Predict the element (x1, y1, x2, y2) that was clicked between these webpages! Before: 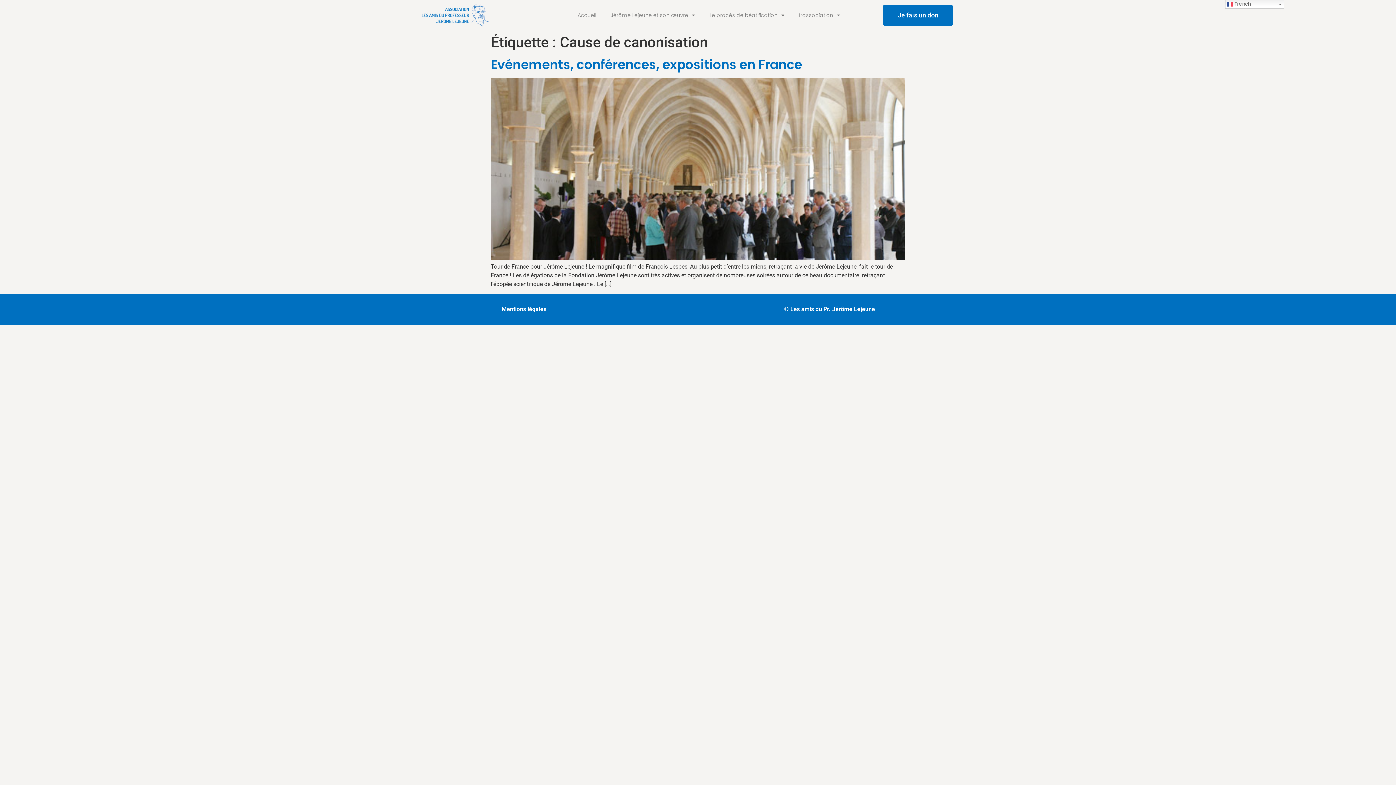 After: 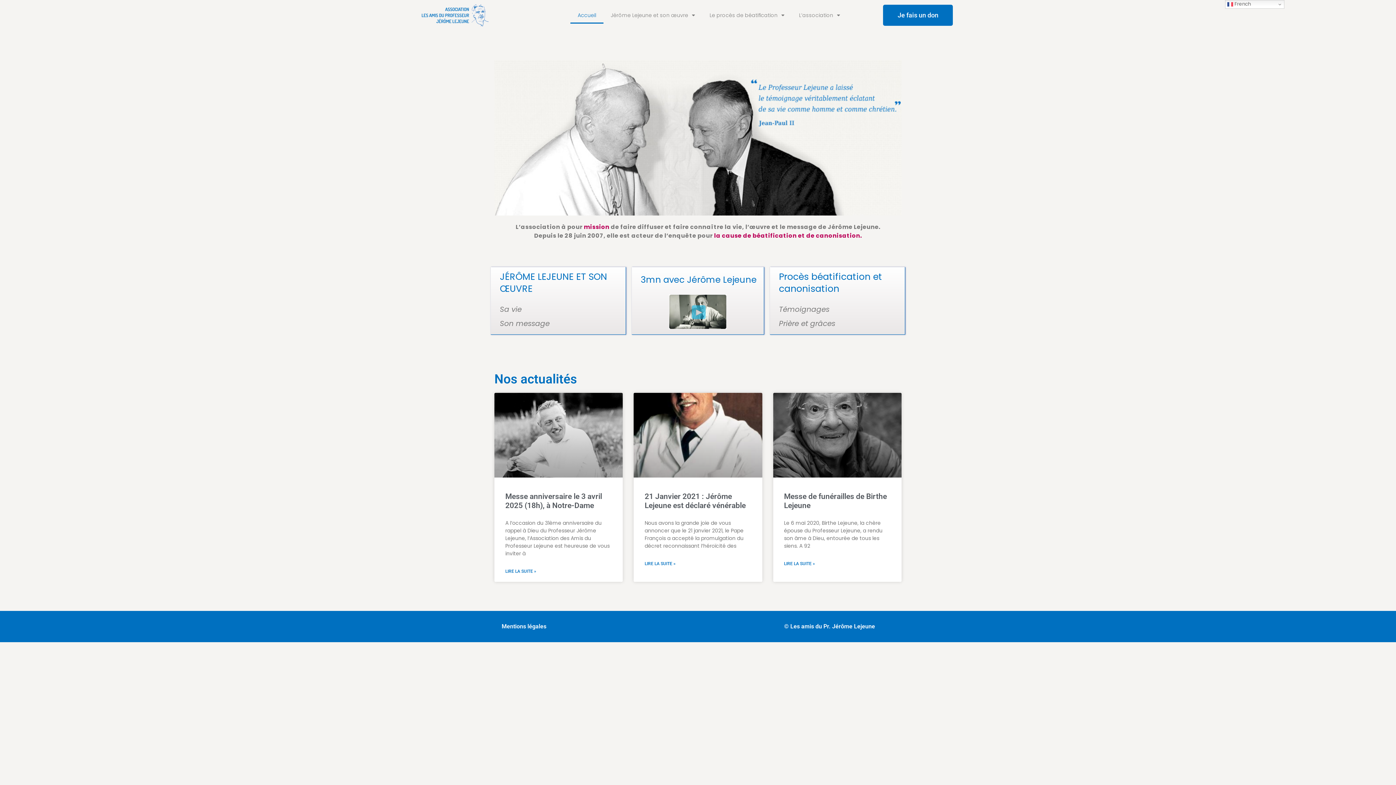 Action: bbox: (421, 3, 489, 27)